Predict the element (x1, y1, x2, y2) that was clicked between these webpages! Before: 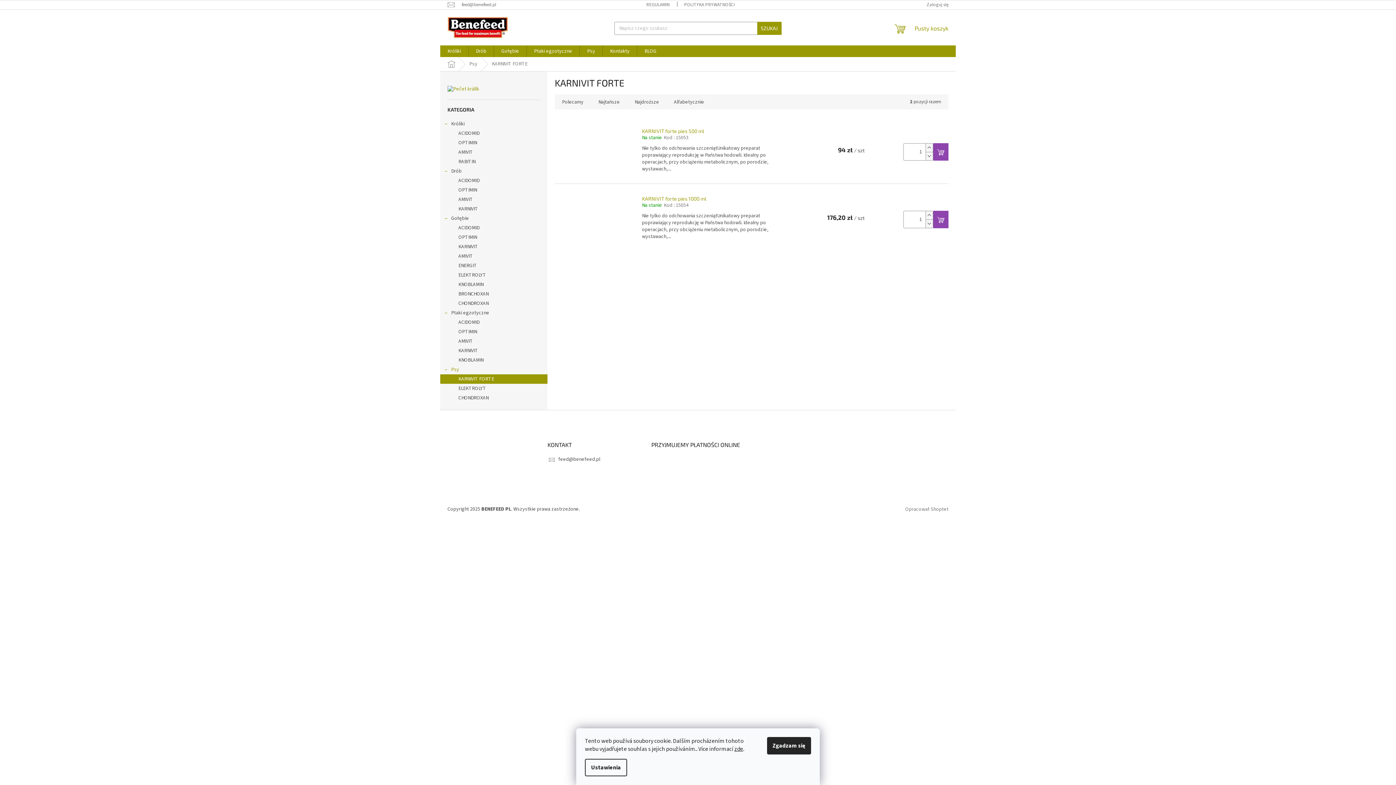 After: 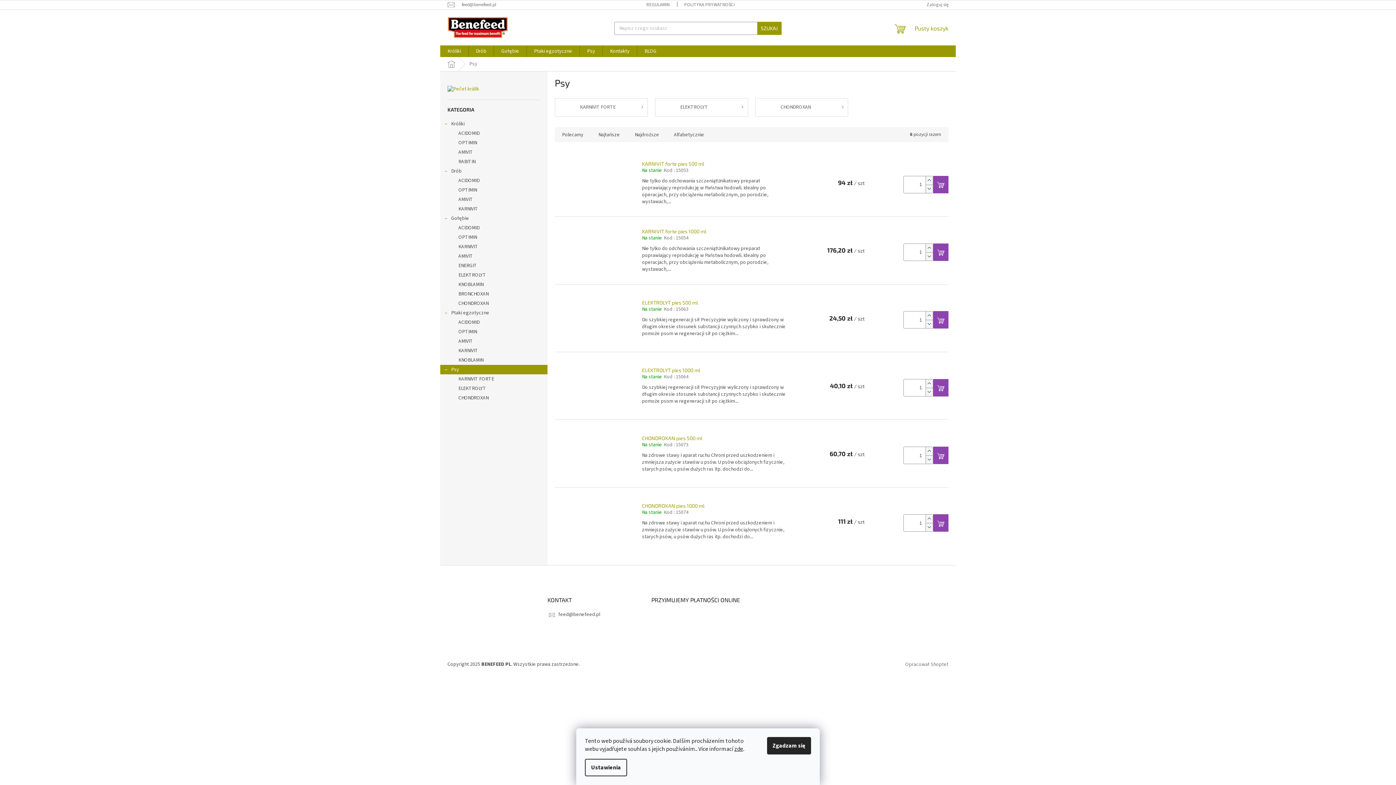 Action: label: Psy bbox: (462, 57, 484, 71)